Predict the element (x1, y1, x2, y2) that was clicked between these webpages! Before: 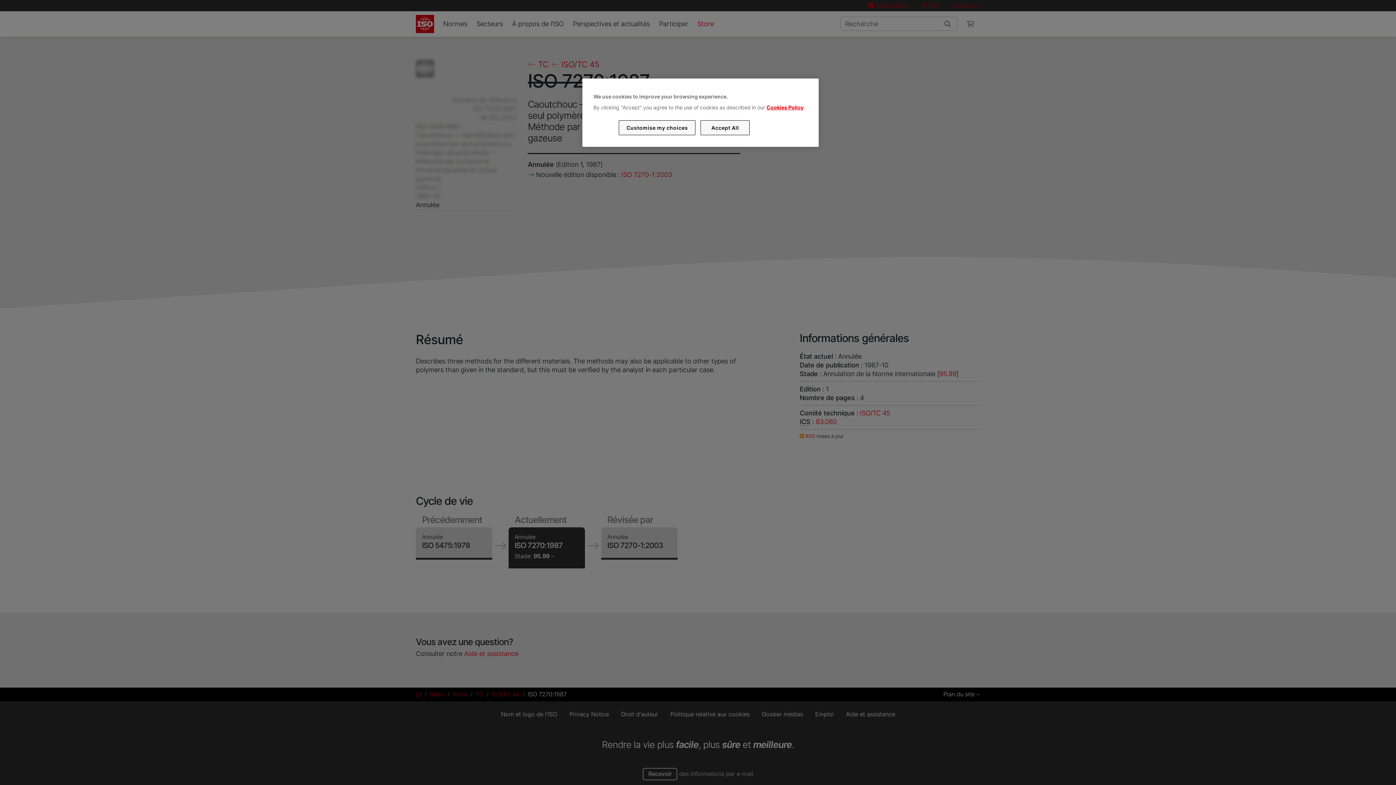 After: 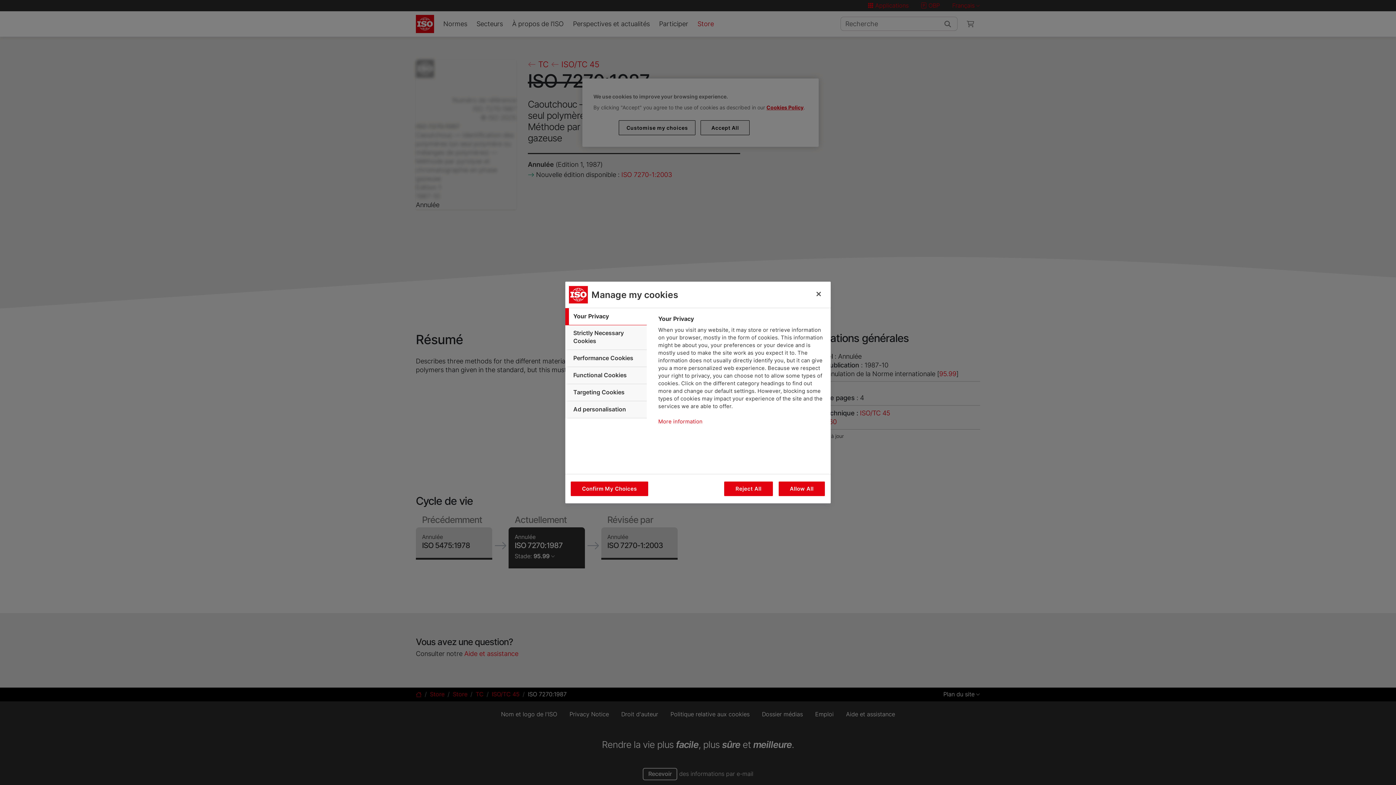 Action: label: Customise my choices bbox: (619, 120, 695, 135)